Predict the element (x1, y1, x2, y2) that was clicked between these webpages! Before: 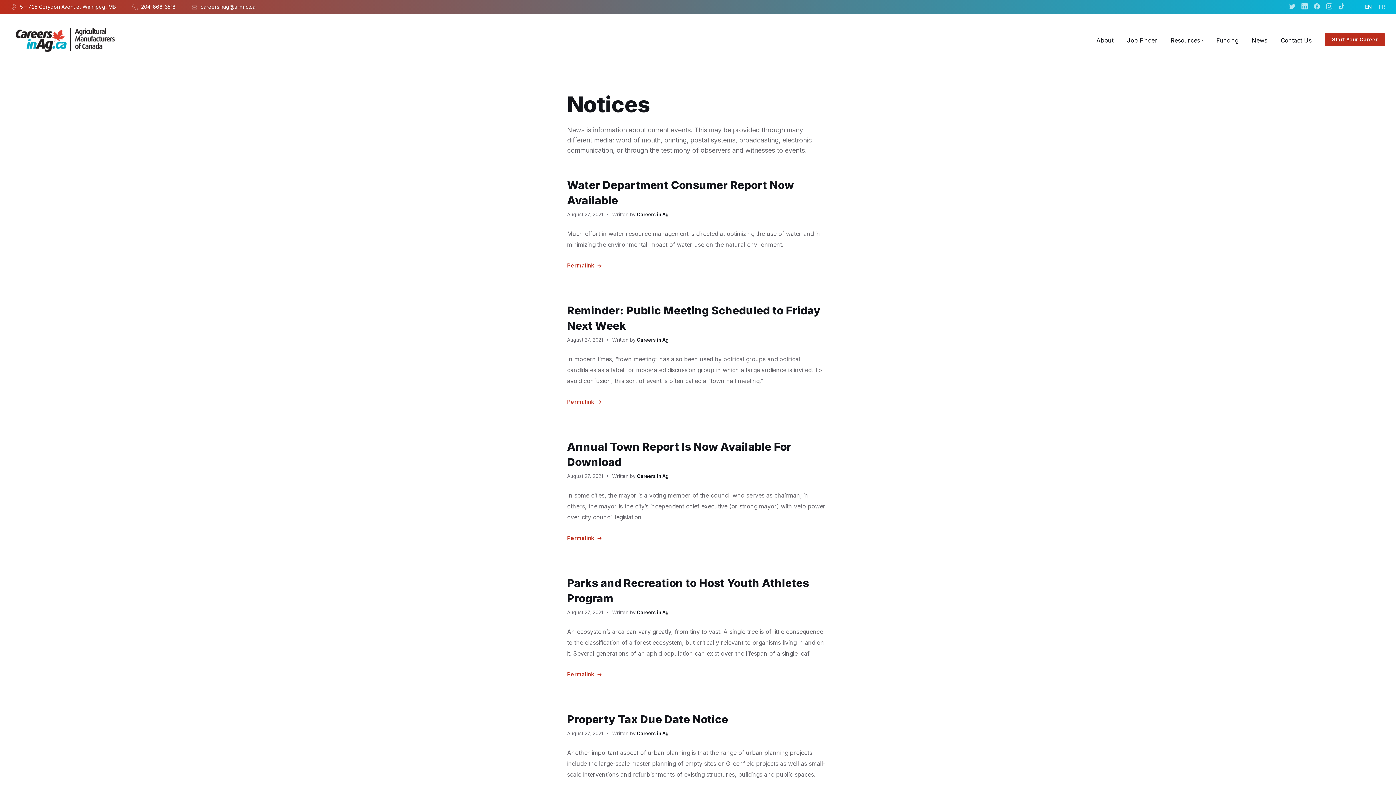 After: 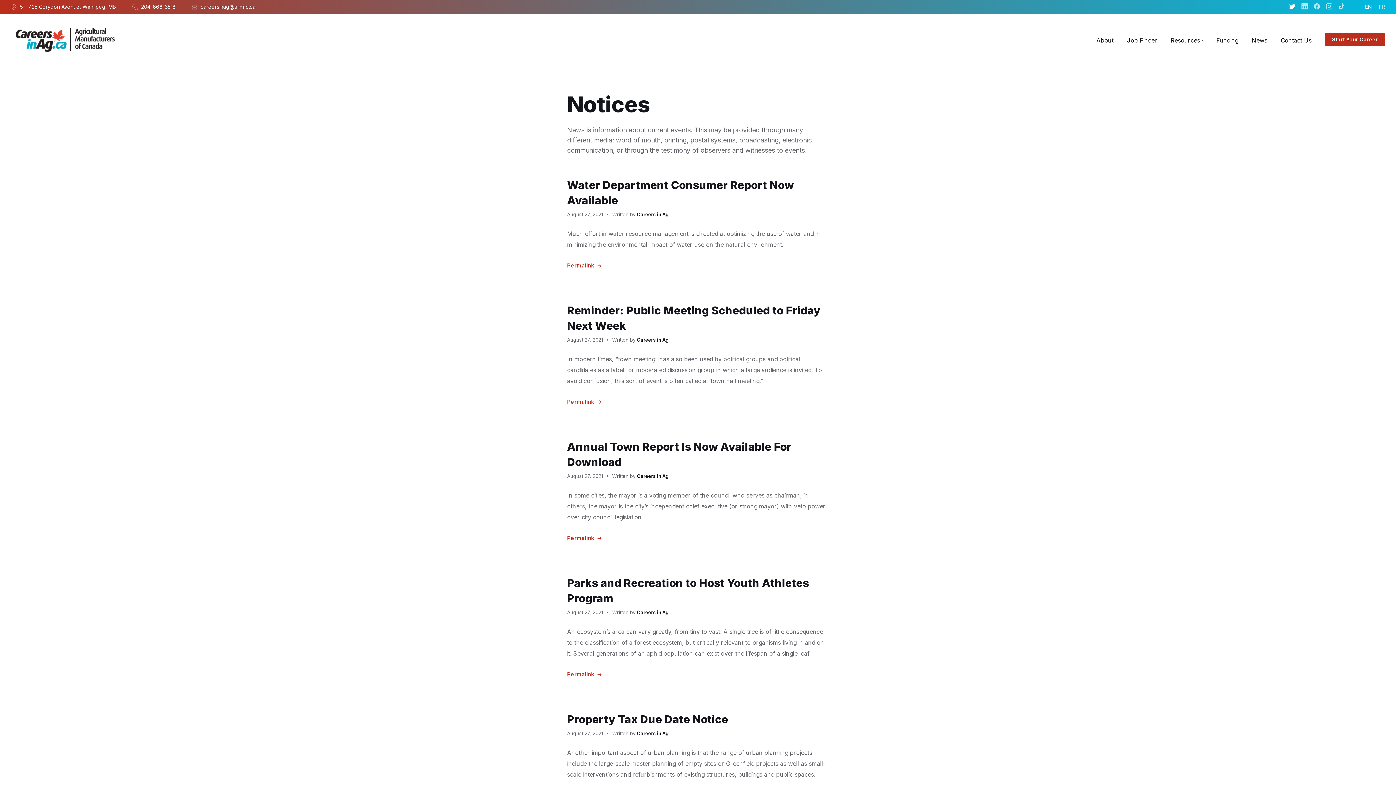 Action: bbox: (1289, 3, 1297, 10) label:  